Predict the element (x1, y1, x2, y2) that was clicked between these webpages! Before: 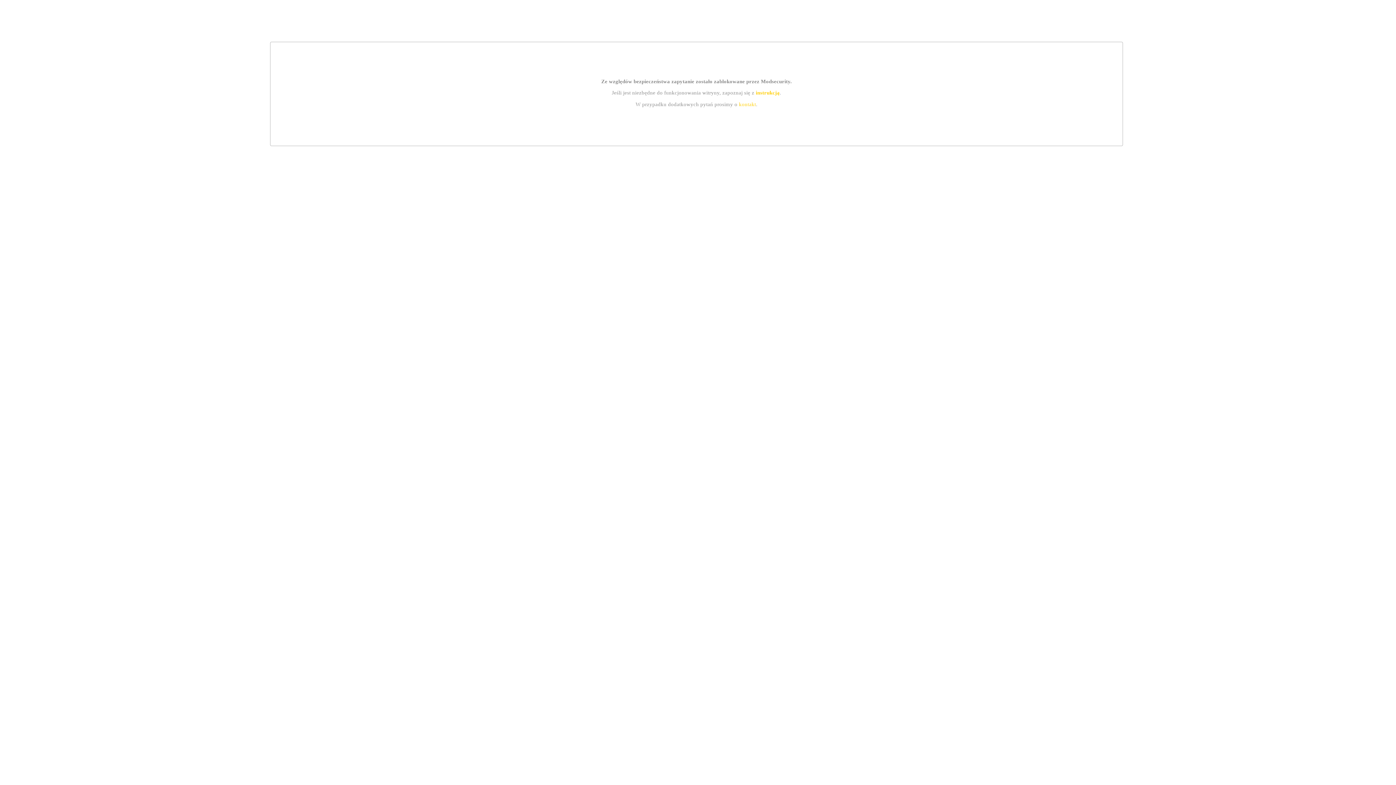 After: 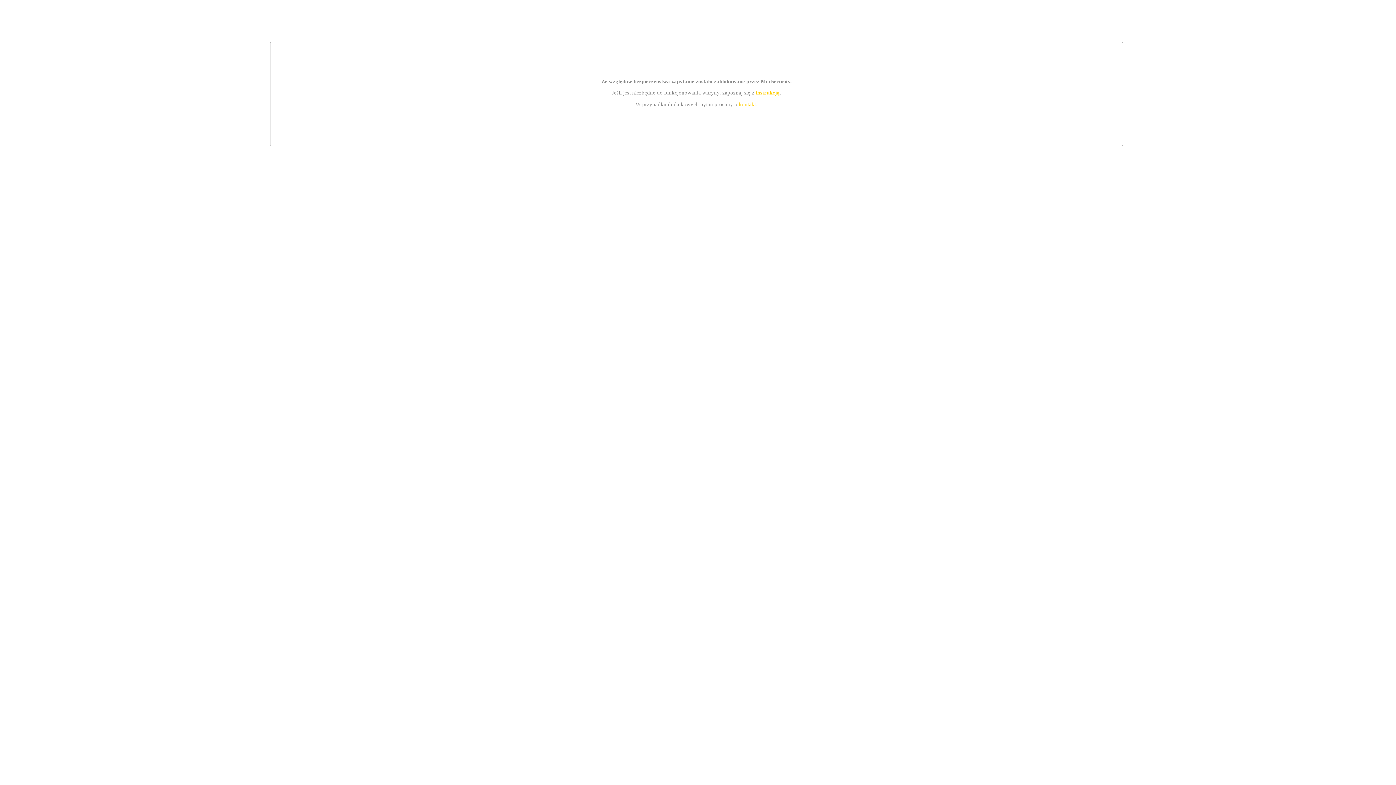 Action: label: instrukcją bbox: (755, 89, 779, 95)